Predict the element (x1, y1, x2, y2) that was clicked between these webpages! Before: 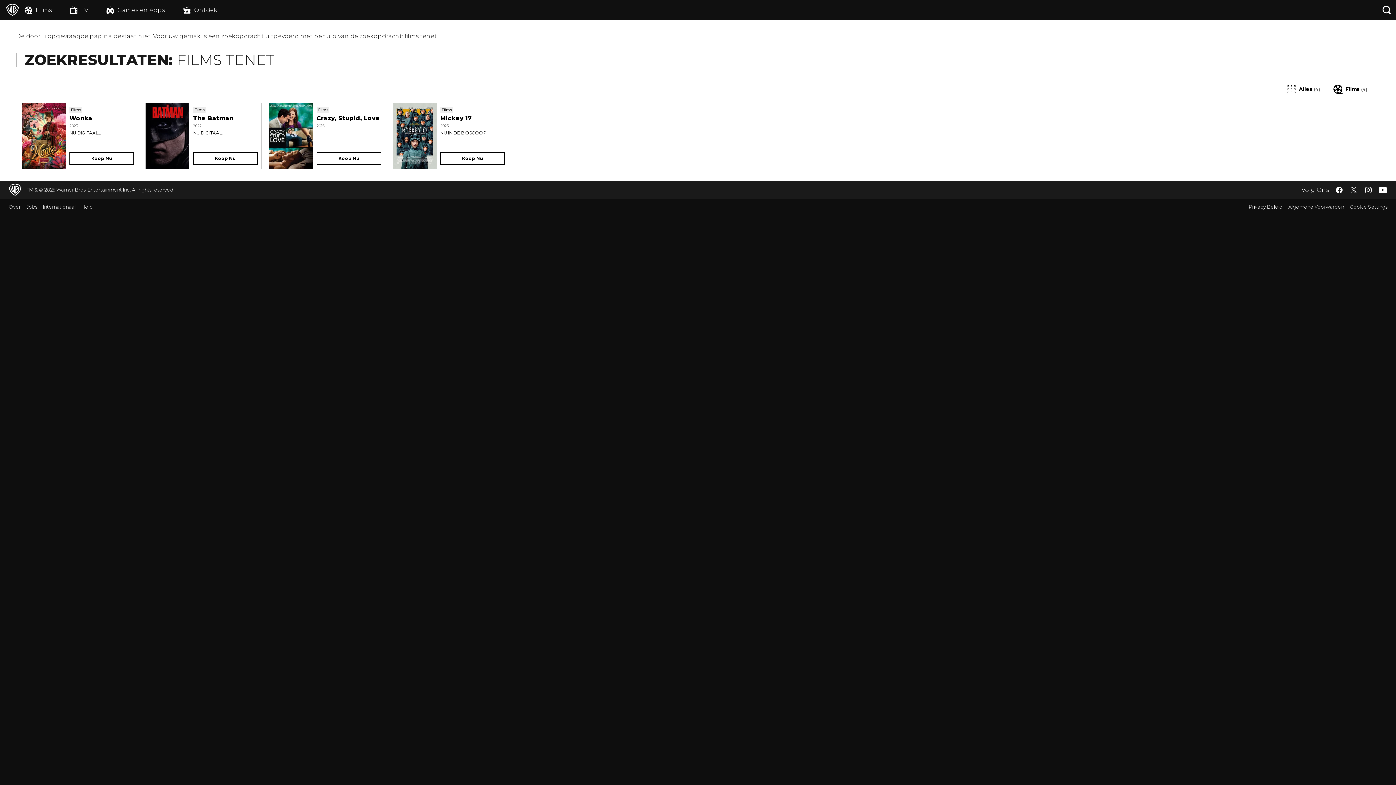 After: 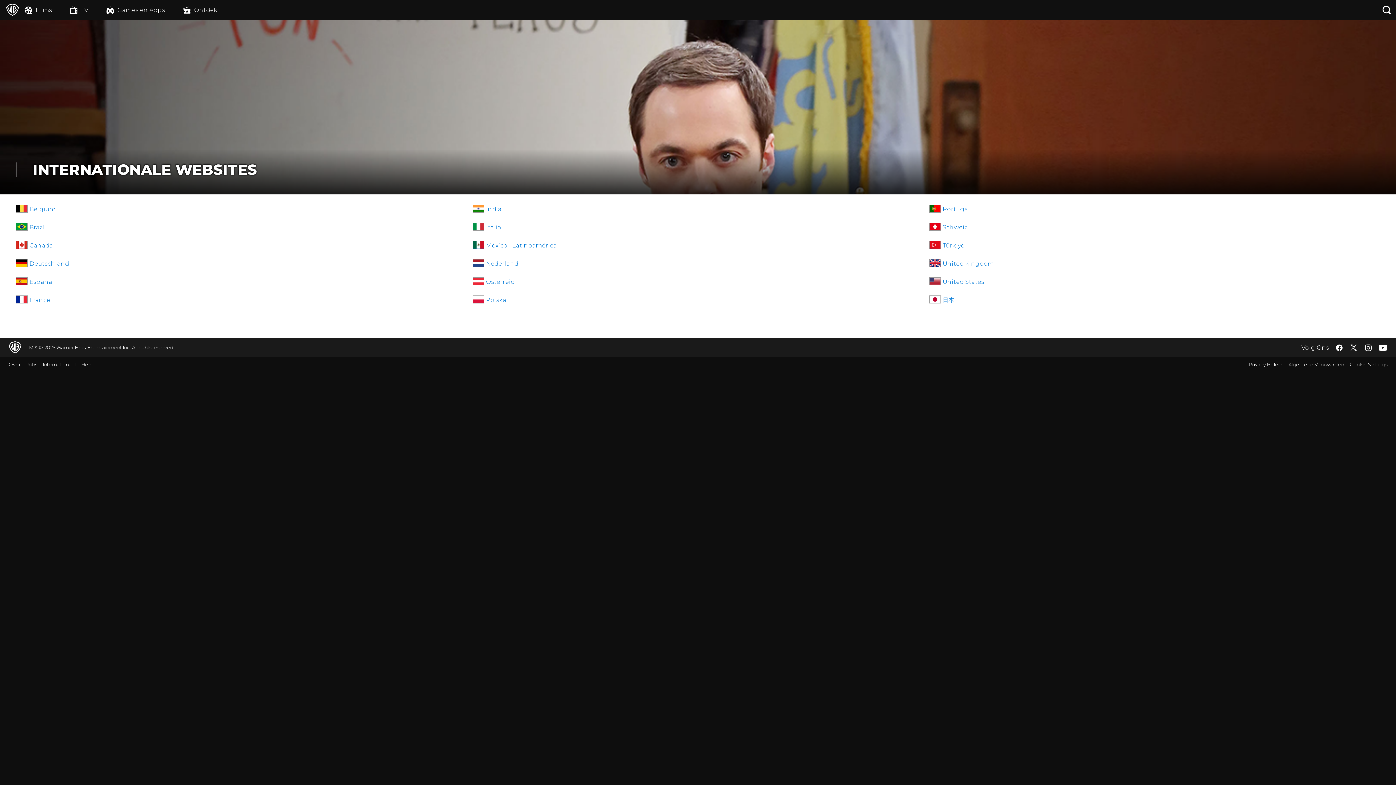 Action: label: Internationaal bbox: (42, 204, 81, 209)